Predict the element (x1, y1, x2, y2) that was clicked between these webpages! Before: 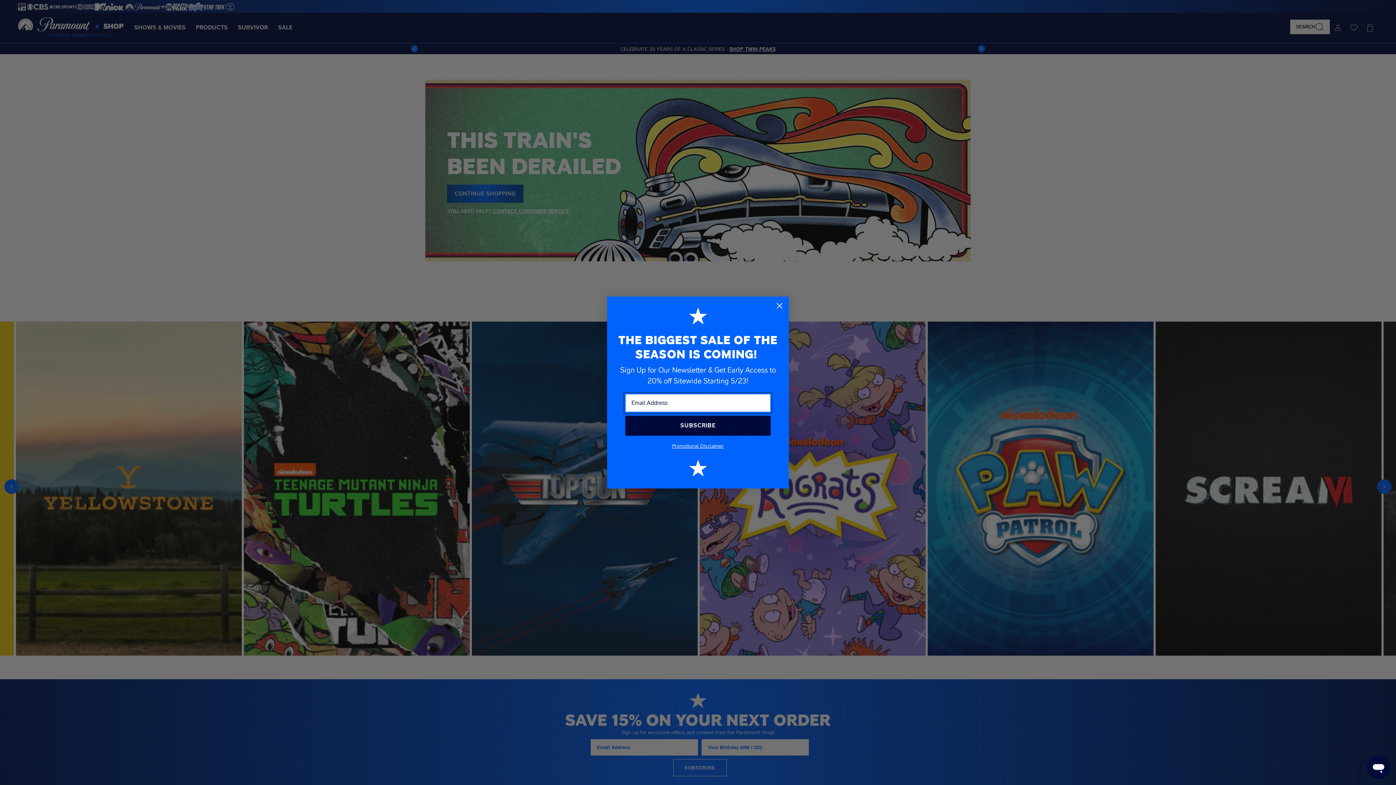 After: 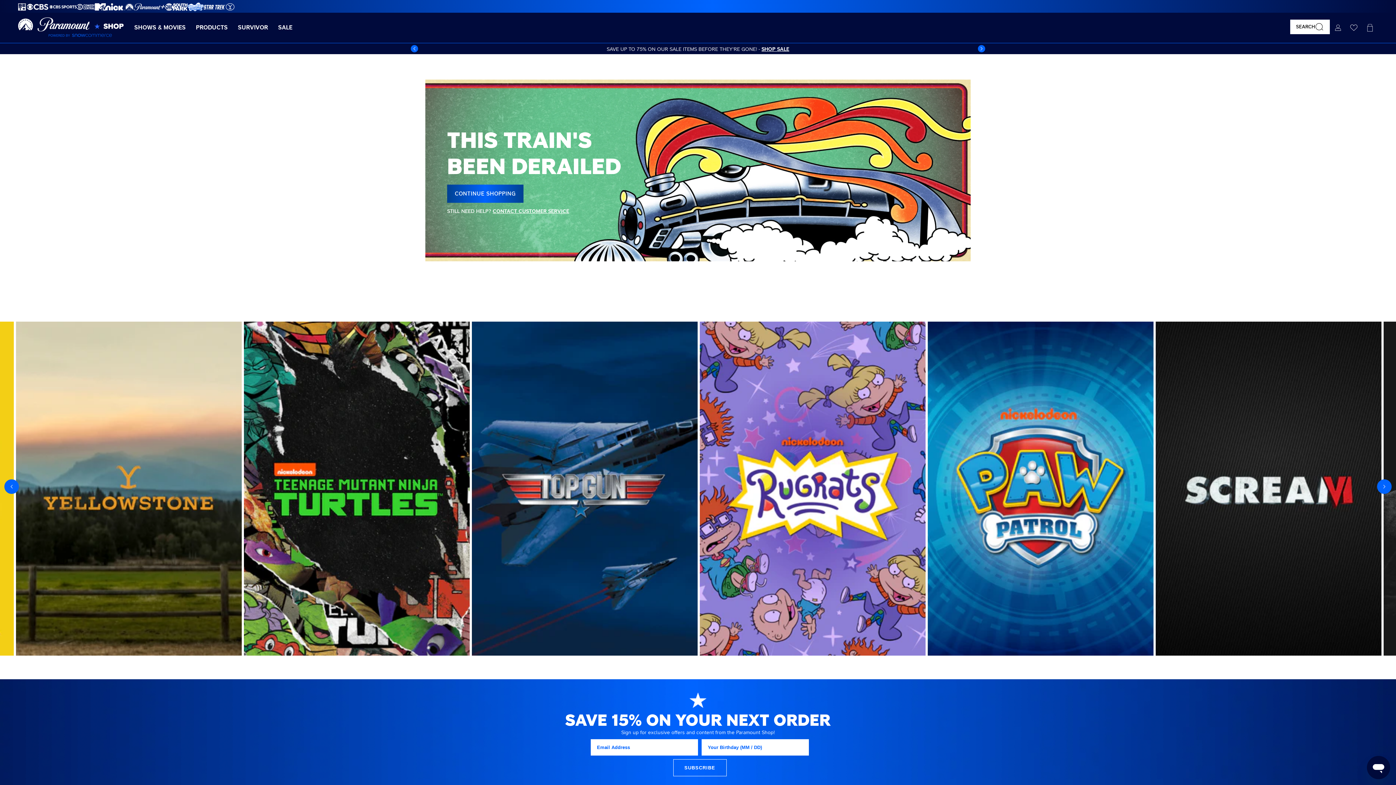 Action: label: Close dialog bbox: (773, 299, 786, 312)